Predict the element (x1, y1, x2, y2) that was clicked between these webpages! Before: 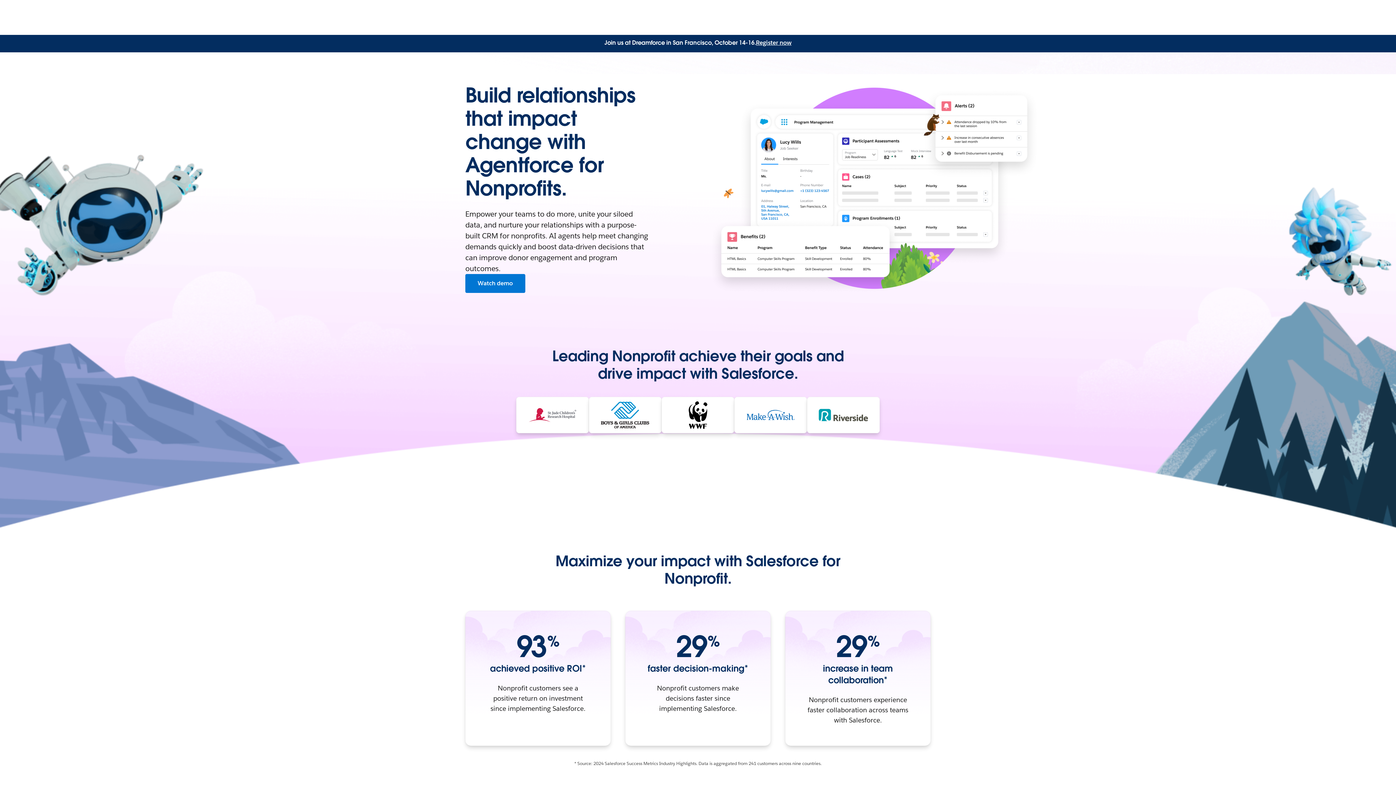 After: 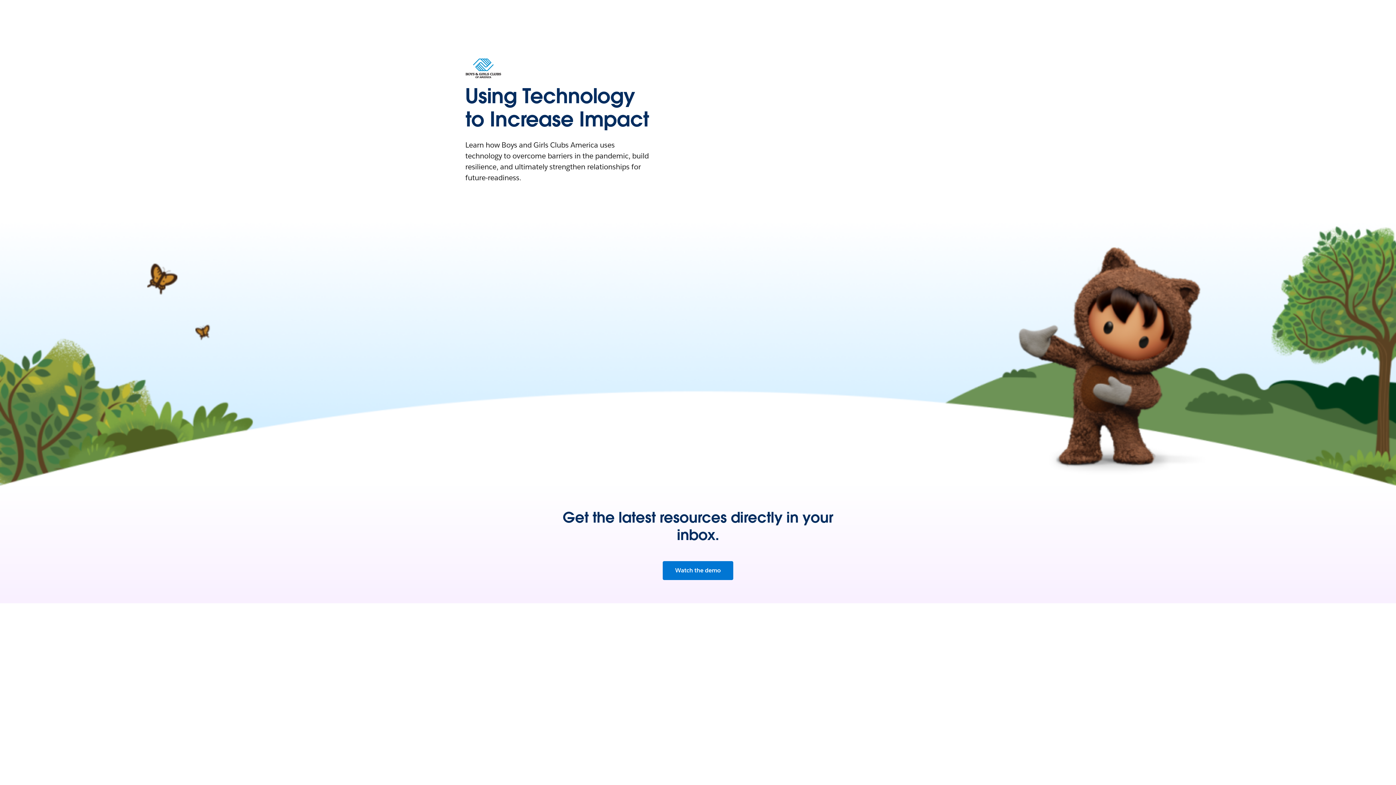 Action: bbox: (600, 401, 650, 429)